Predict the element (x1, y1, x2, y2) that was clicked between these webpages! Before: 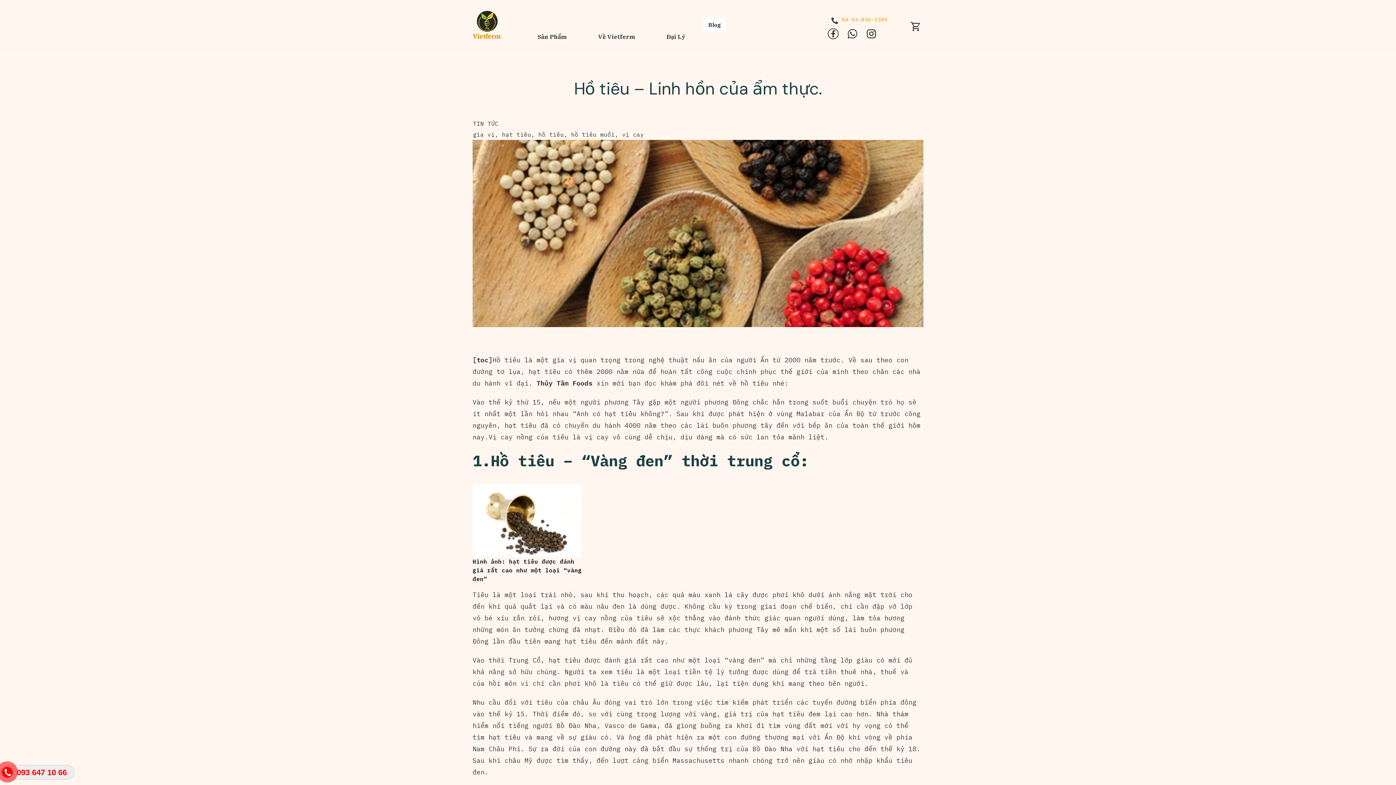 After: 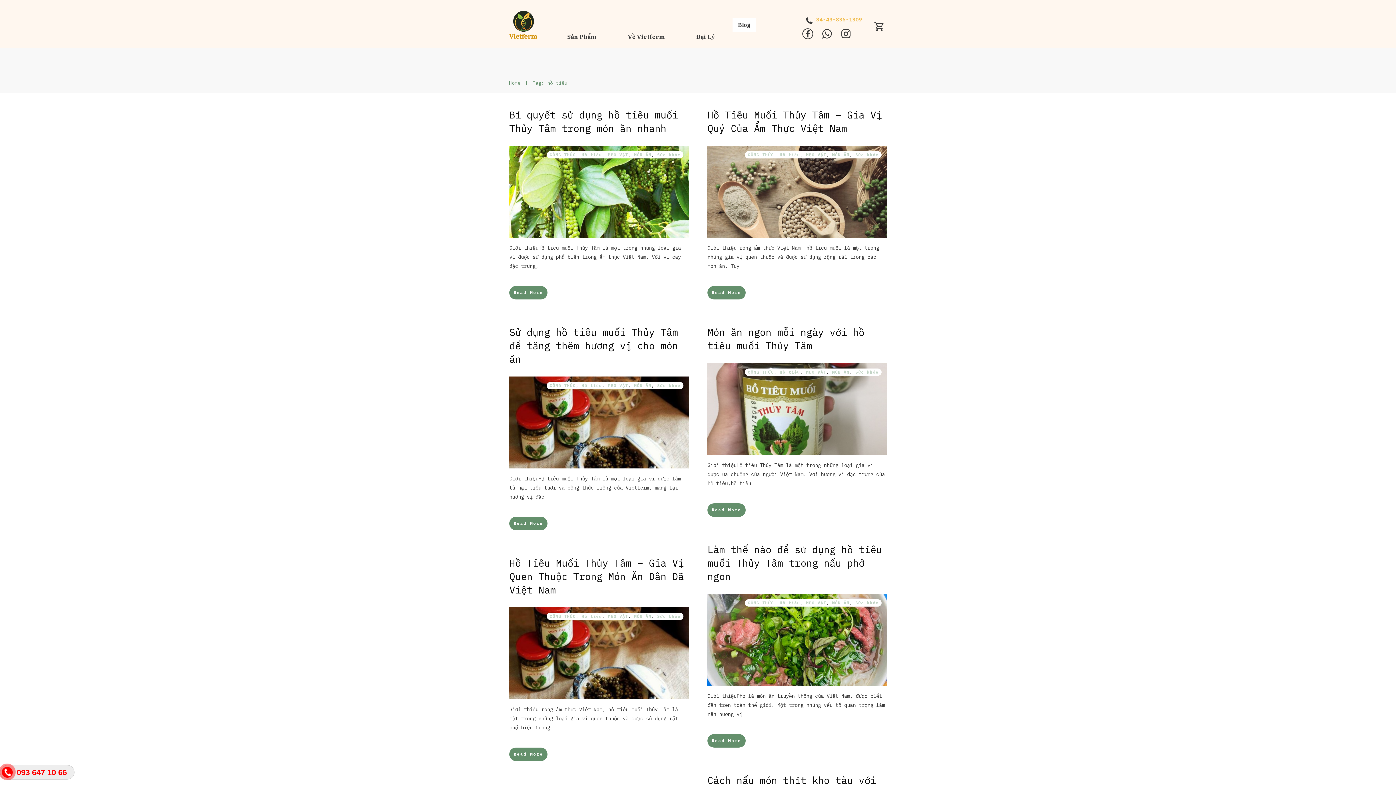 Action: bbox: (538, 130, 564, 138) label: hồ tiêu